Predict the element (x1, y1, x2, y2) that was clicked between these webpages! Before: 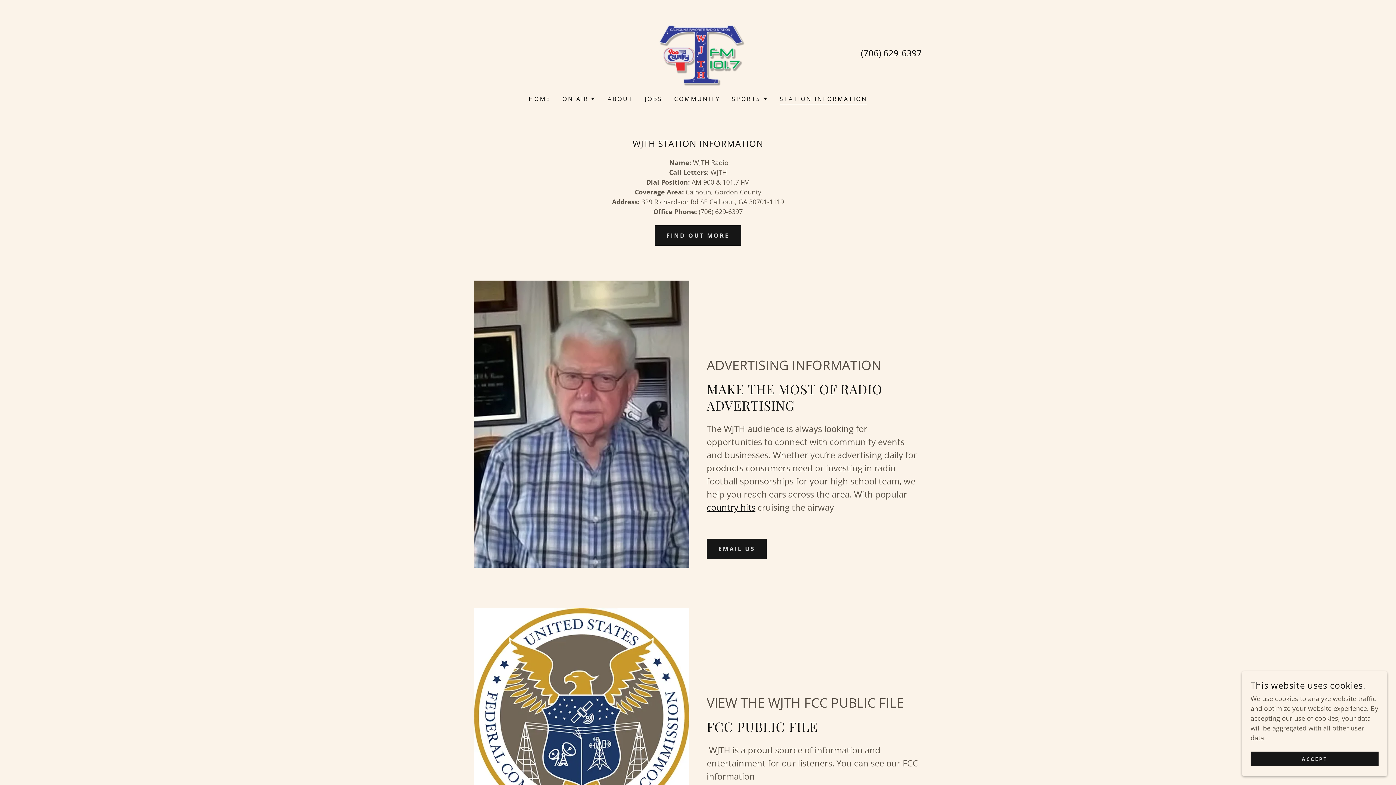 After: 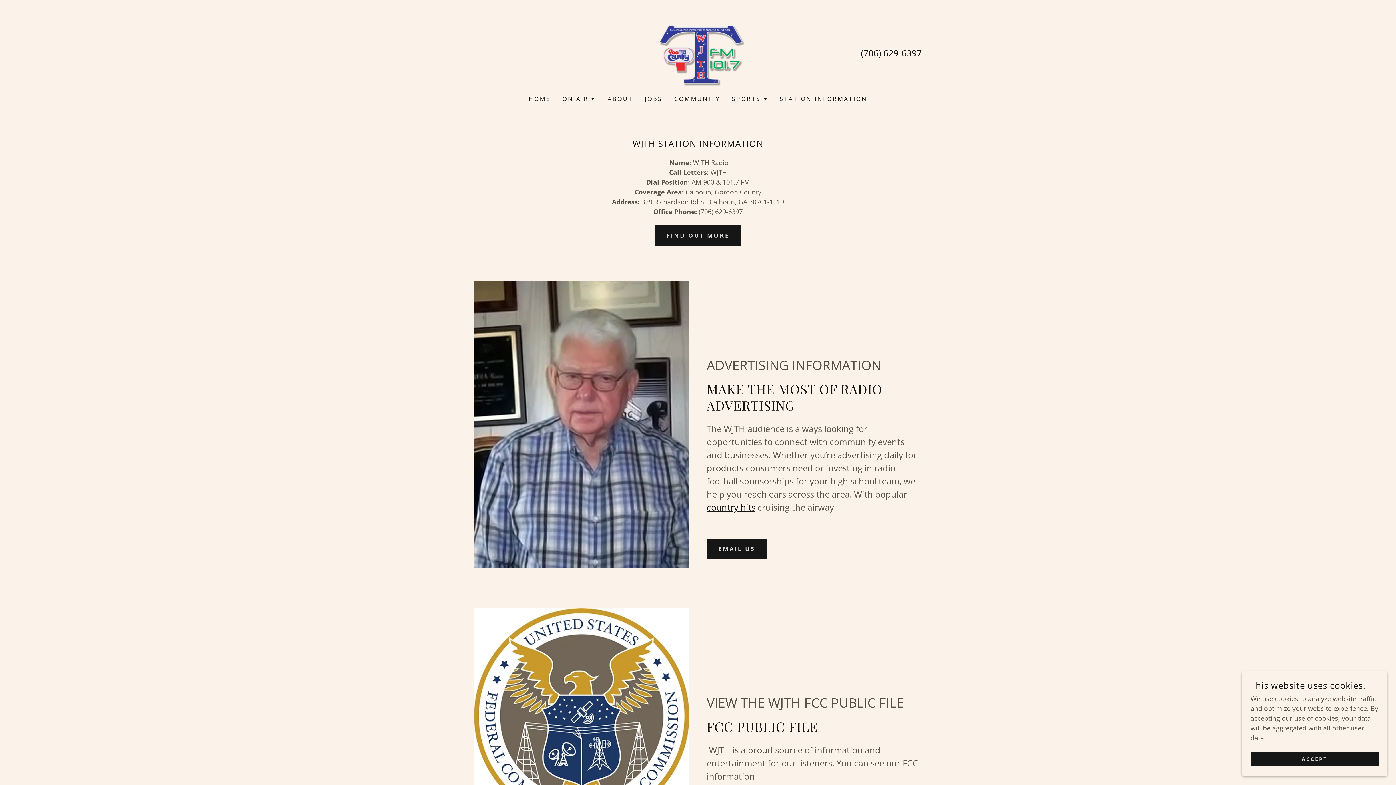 Action: label: (706) 629-6397 bbox: (861, 46, 922, 58)